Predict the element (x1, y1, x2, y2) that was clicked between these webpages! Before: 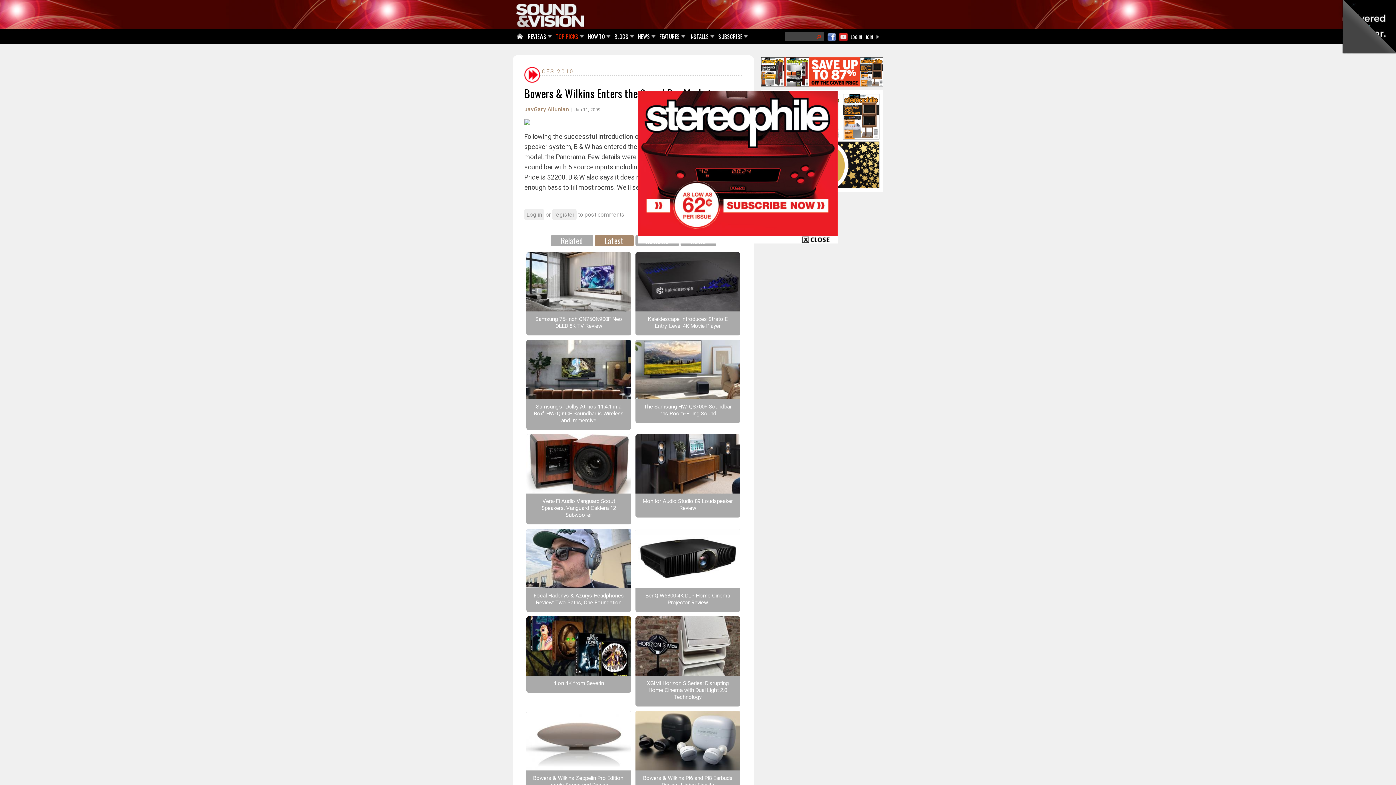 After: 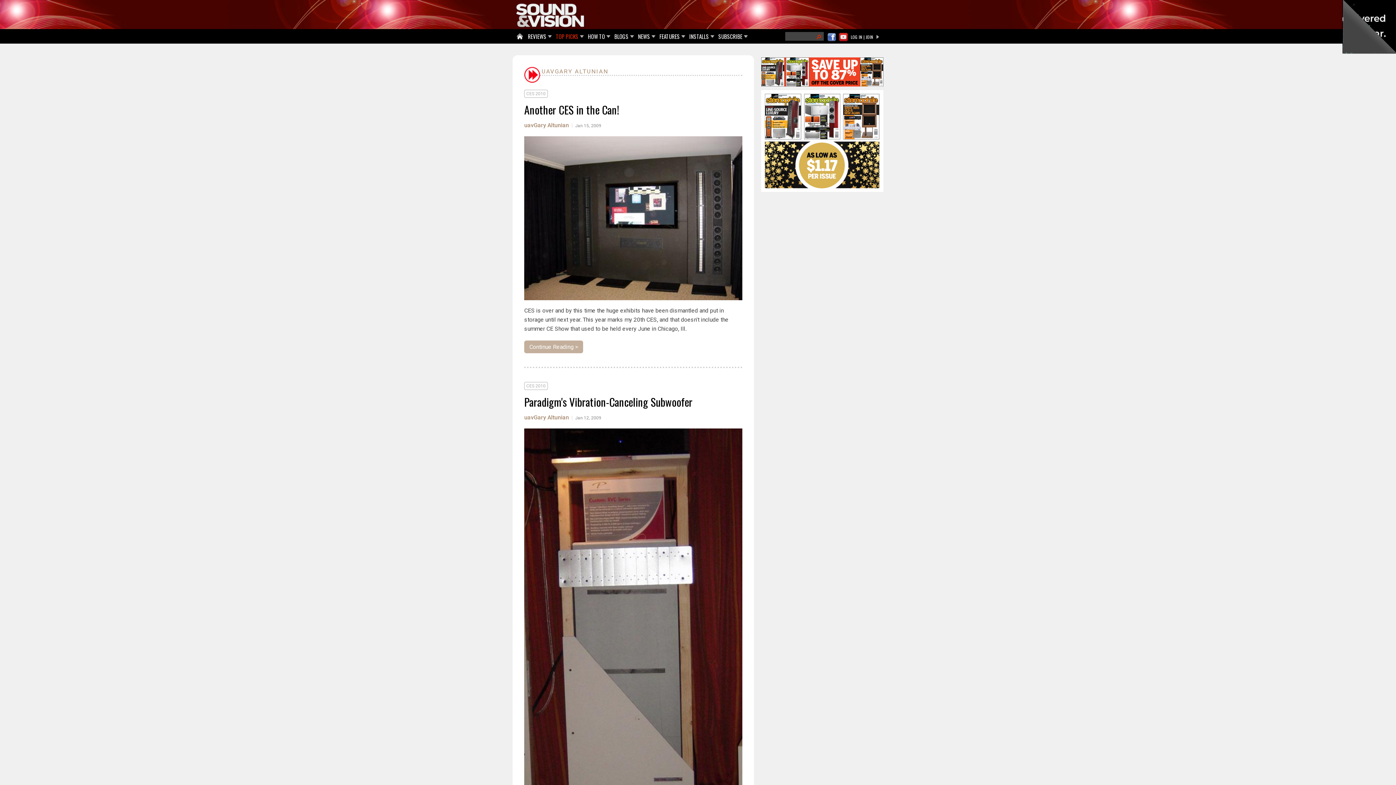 Action: bbox: (524, 105, 569, 112) label: uavGary Altunian